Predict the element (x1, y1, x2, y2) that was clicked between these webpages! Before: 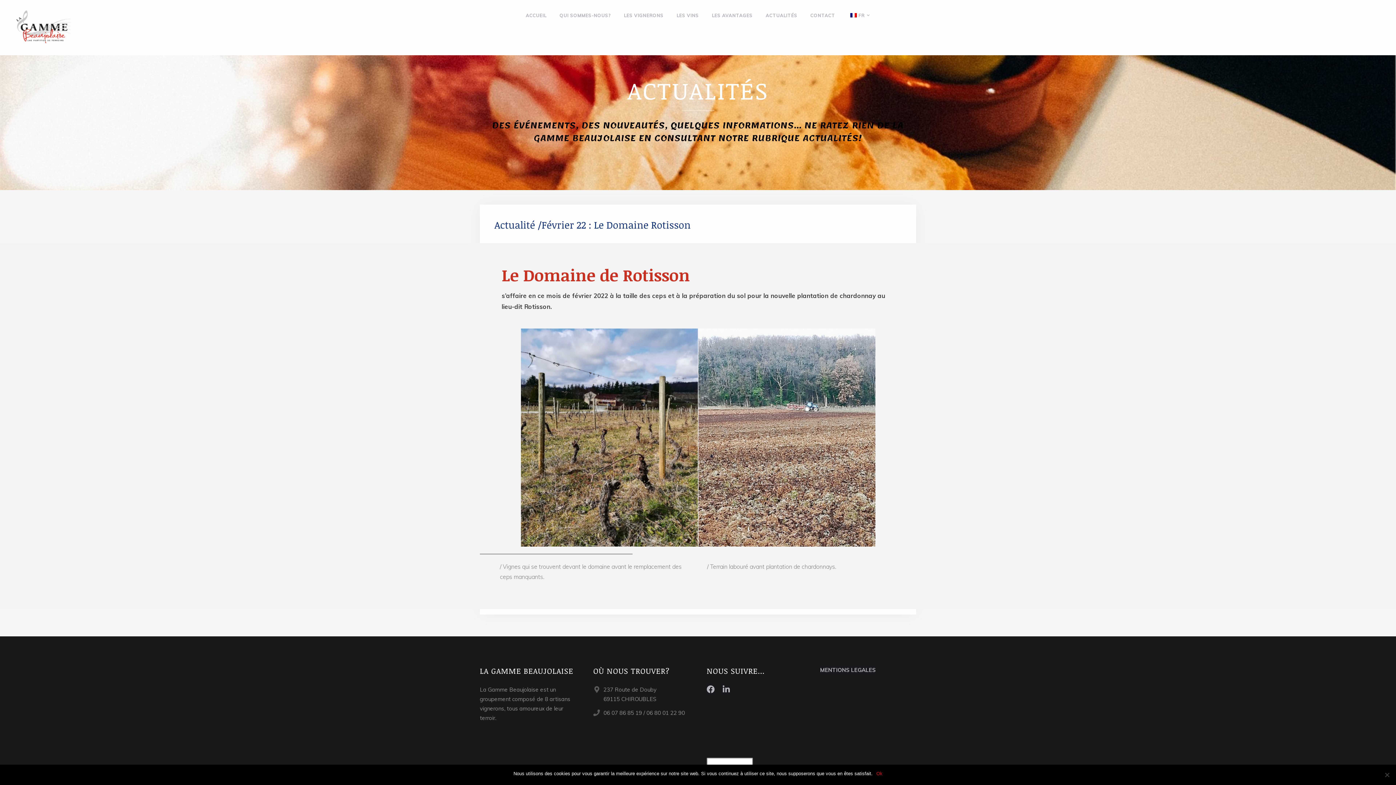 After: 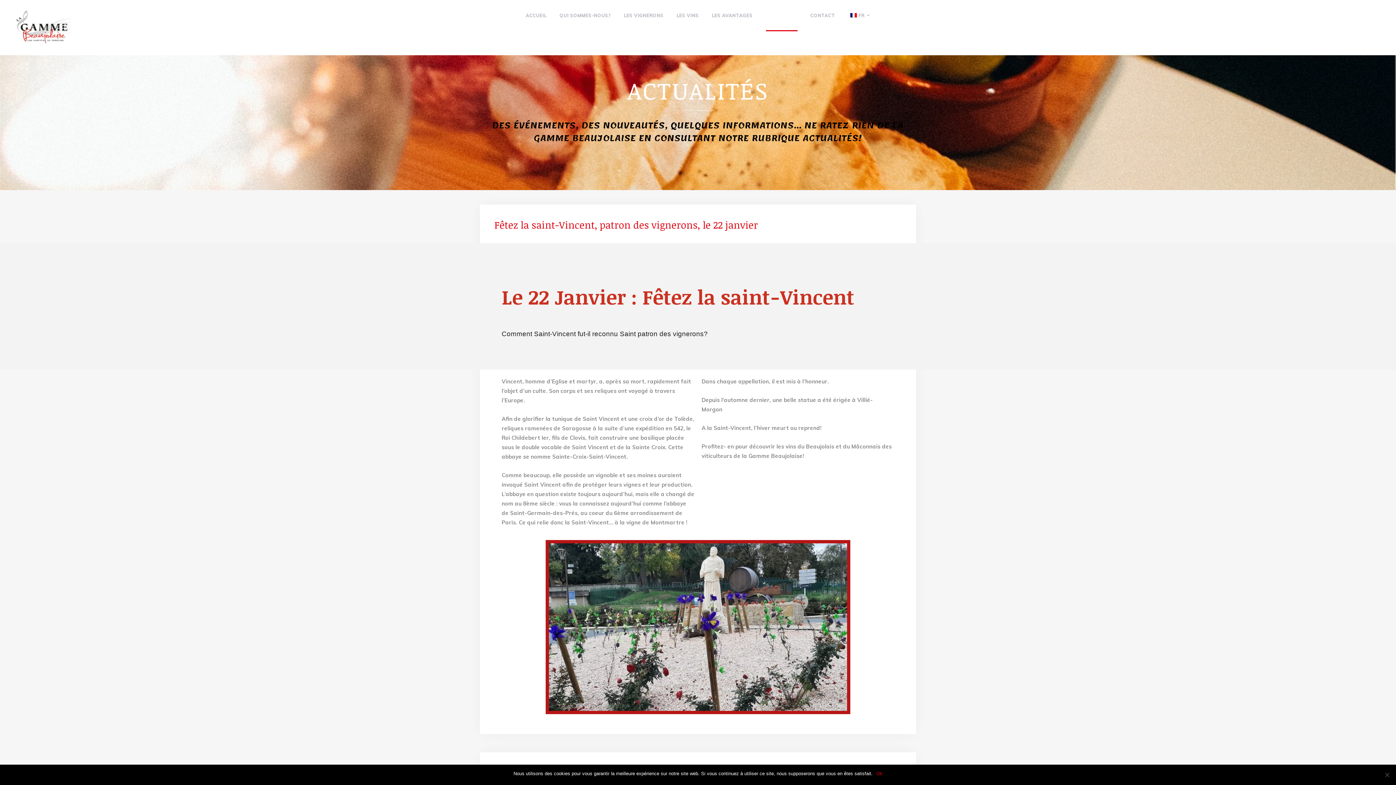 Action: label: ACTUALITÉS bbox: (759, 0, 804, 31)